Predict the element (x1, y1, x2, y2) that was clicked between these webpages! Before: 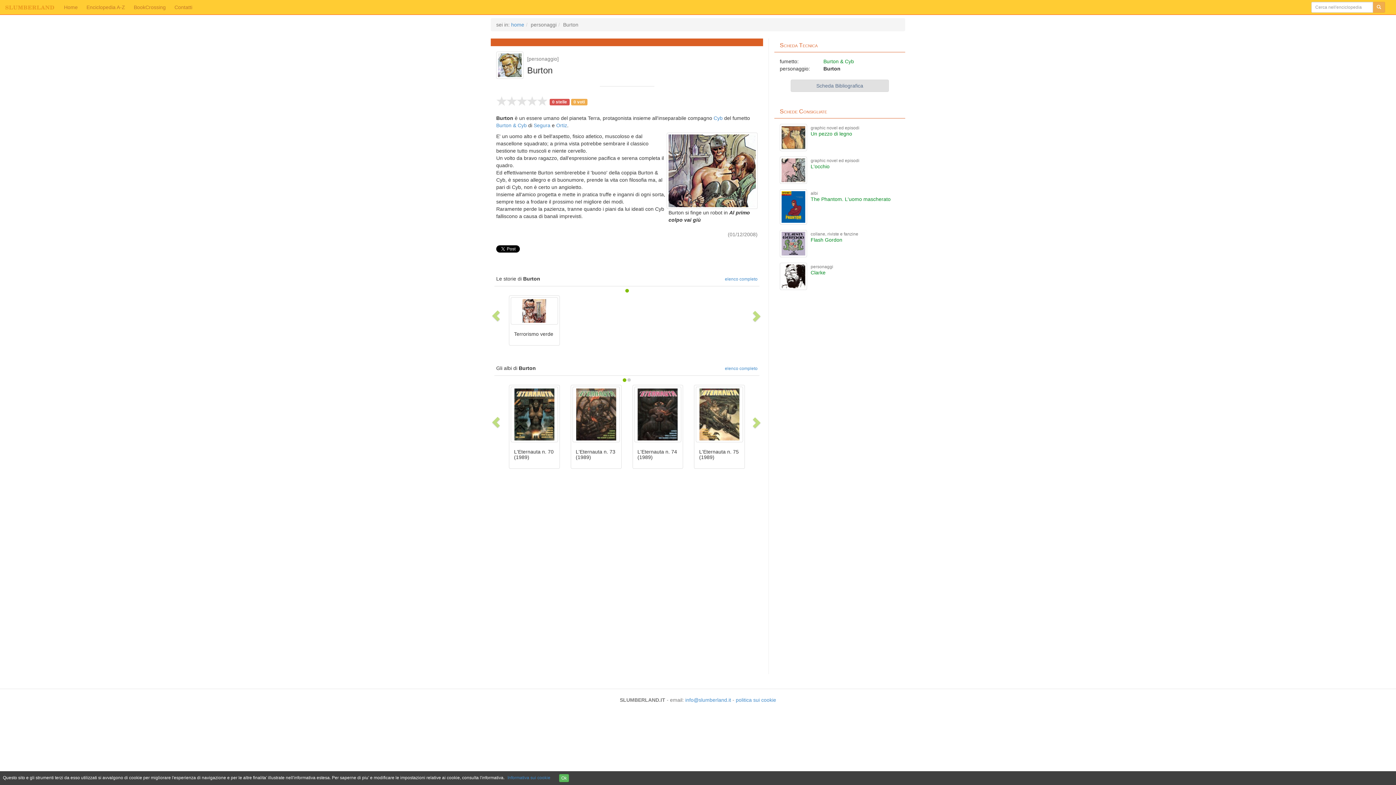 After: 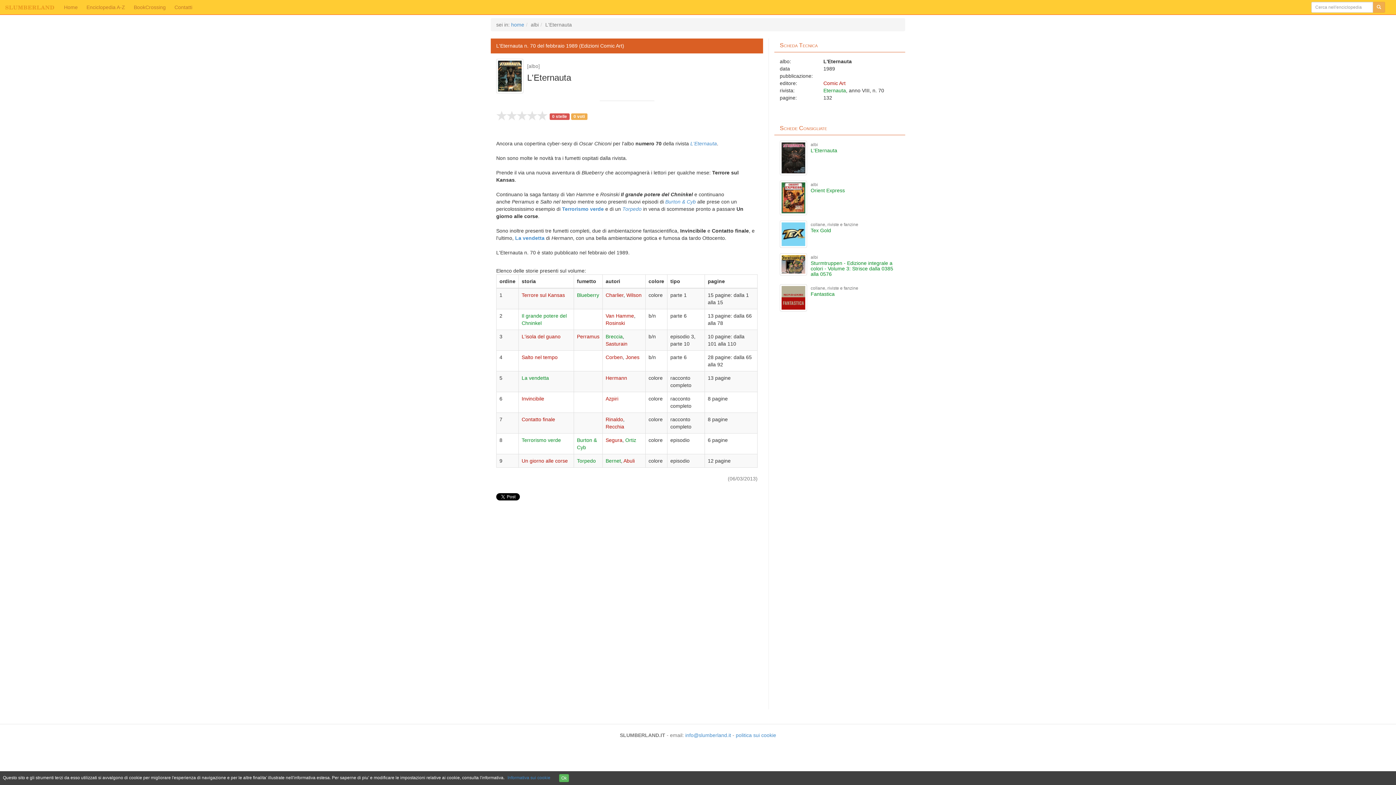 Action: bbox: (510, 386, 558, 442)